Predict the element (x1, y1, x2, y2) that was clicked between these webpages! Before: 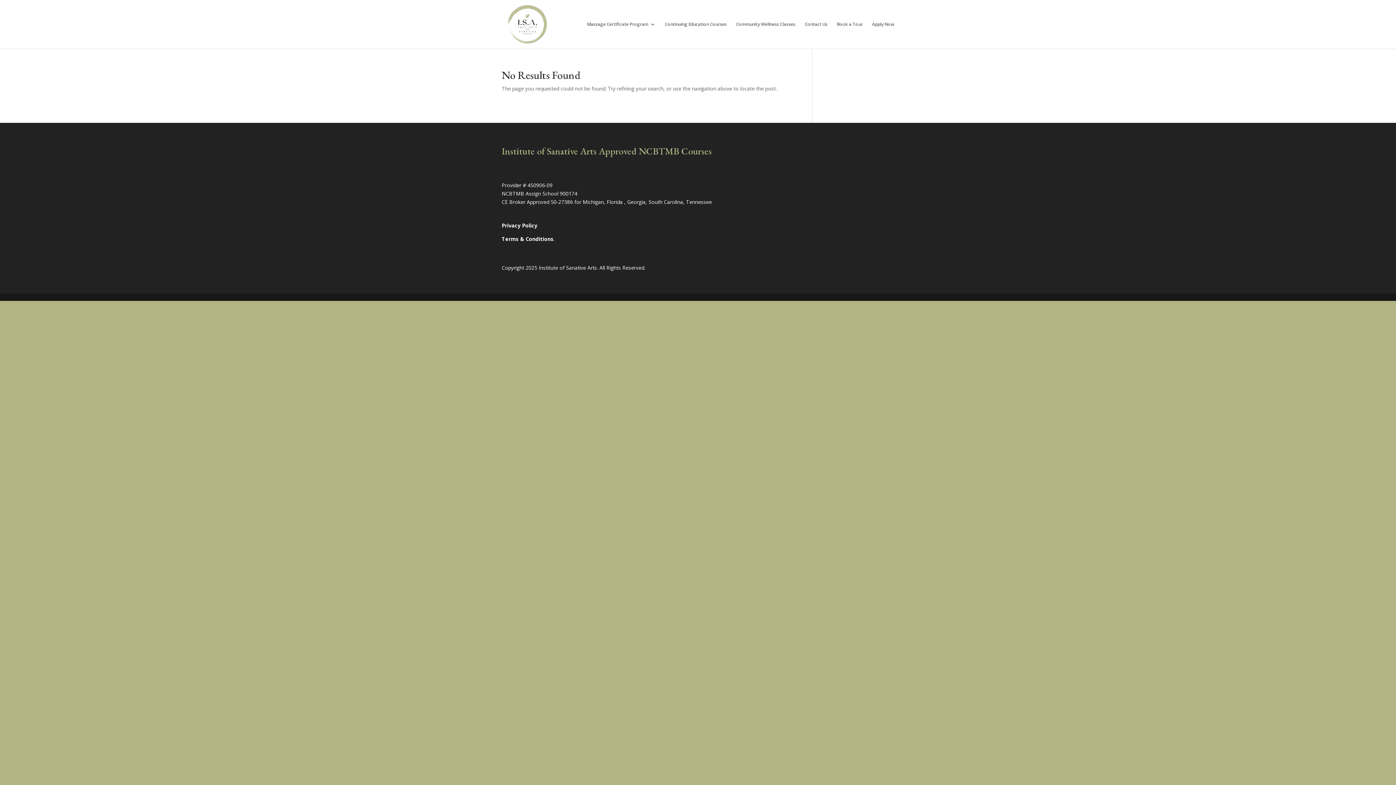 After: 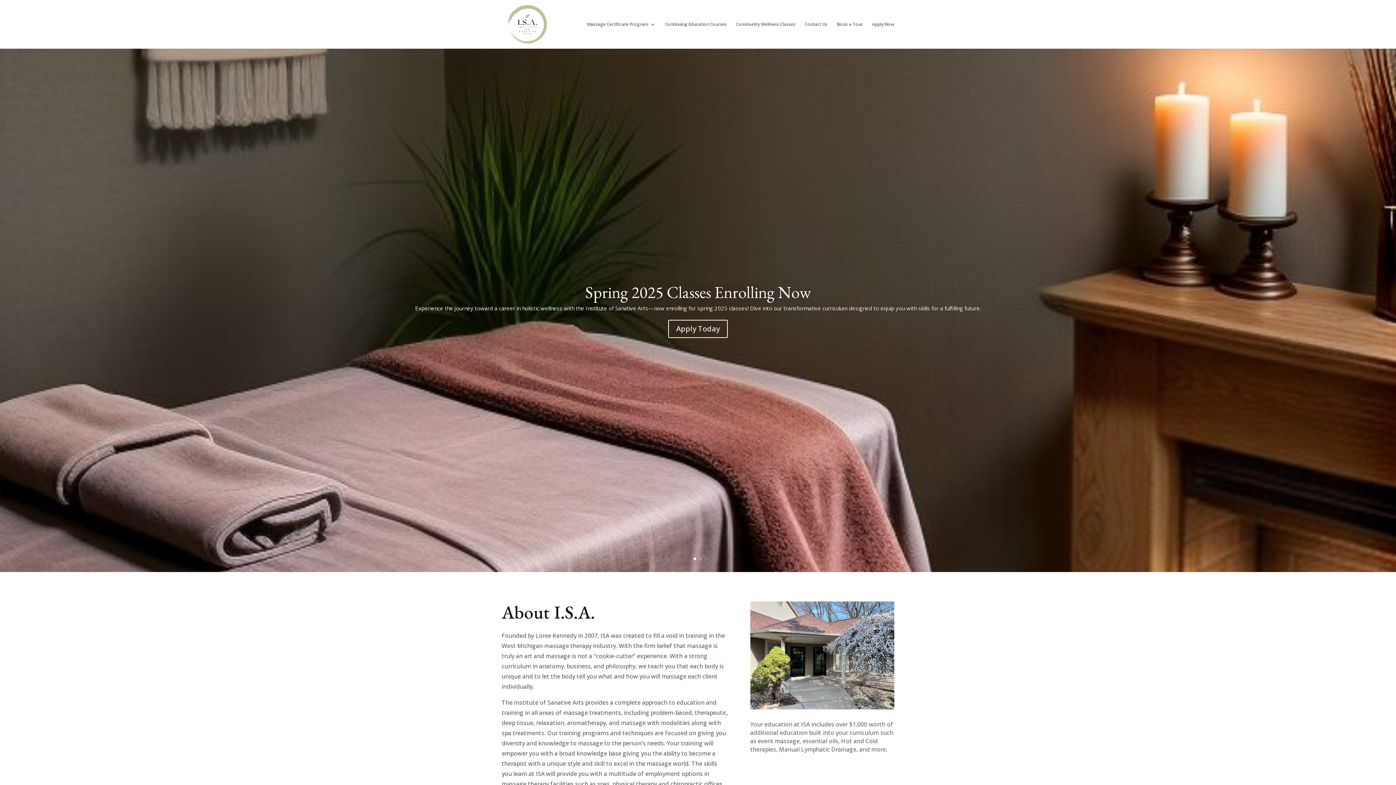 Action: bbox: (503, 20, 552, 27)